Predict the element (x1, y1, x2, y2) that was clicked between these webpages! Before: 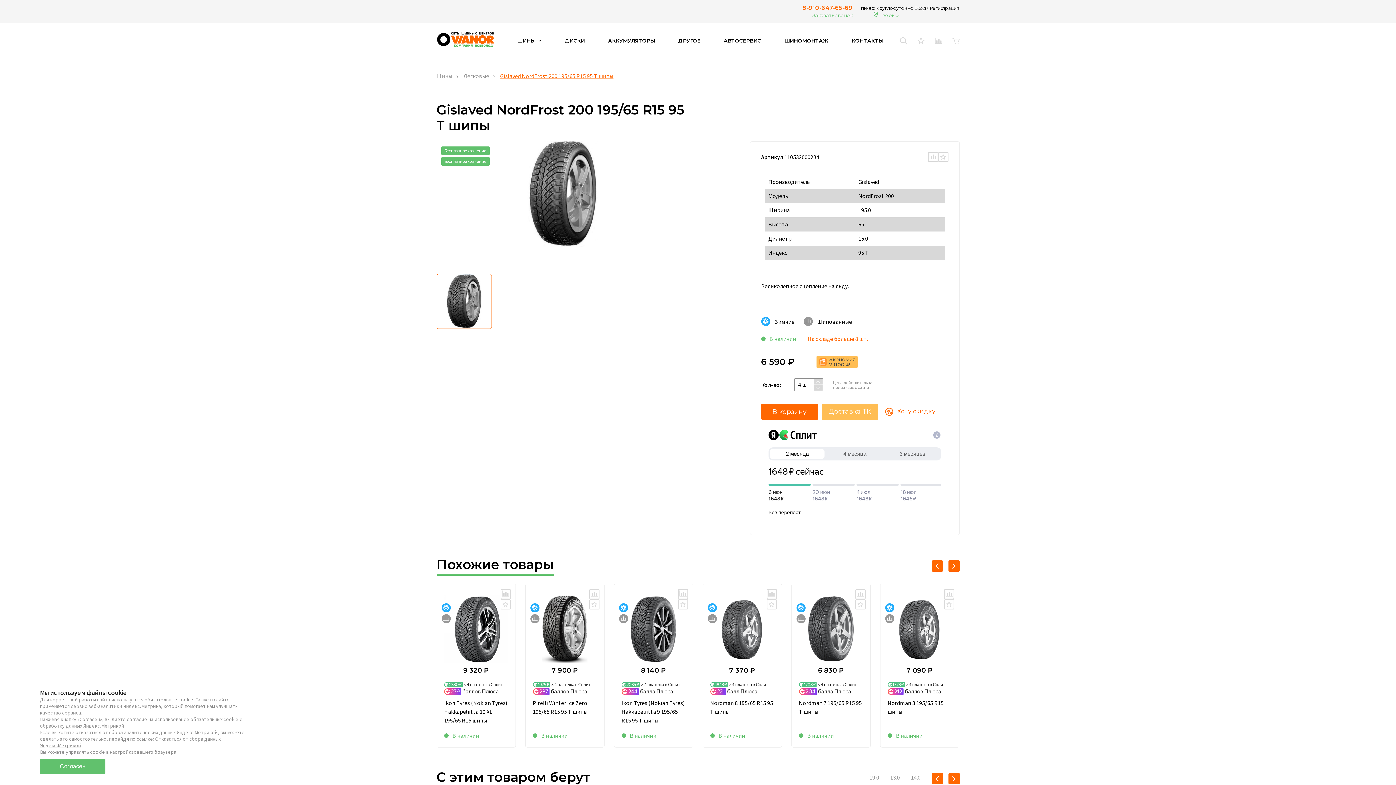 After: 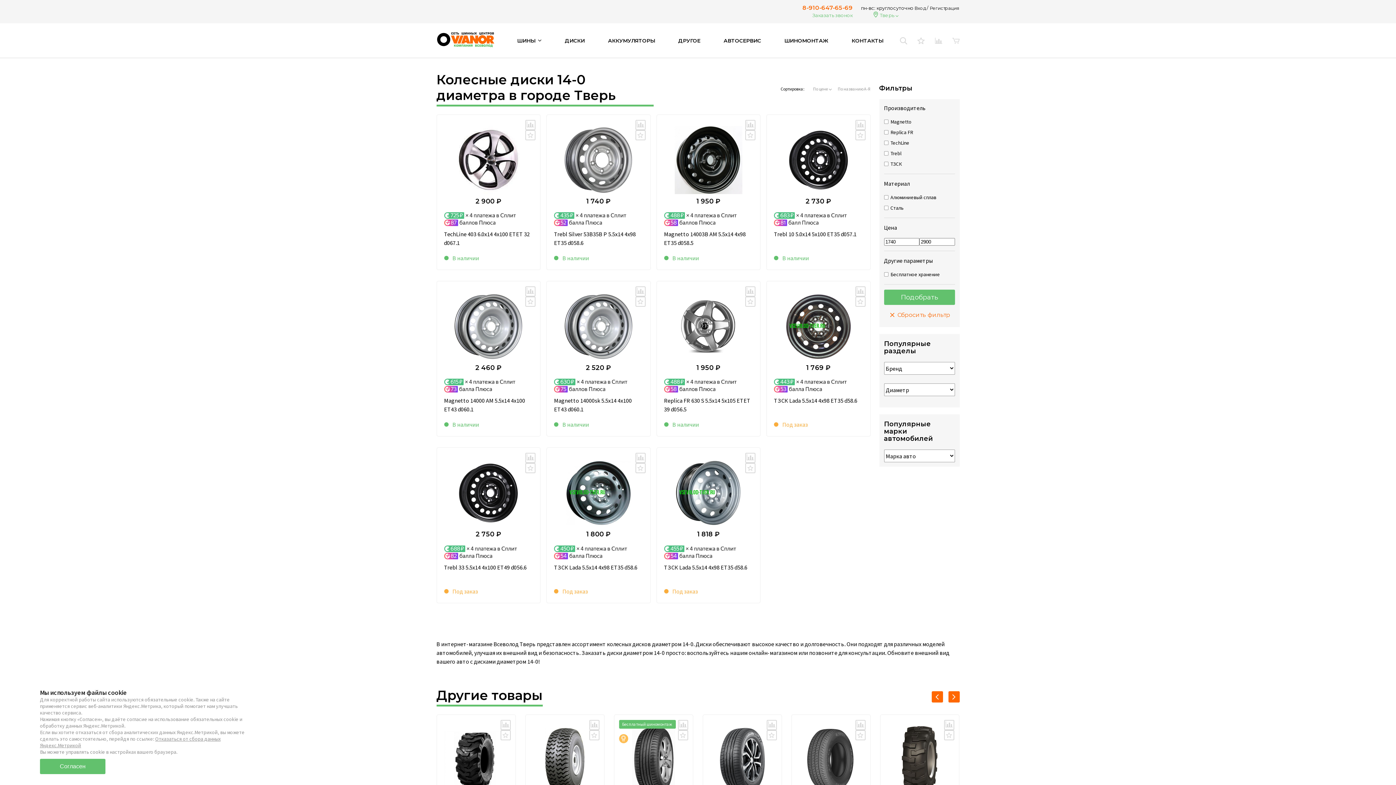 Action: label: 14.0 bbox: (911, 773, 920, 782)